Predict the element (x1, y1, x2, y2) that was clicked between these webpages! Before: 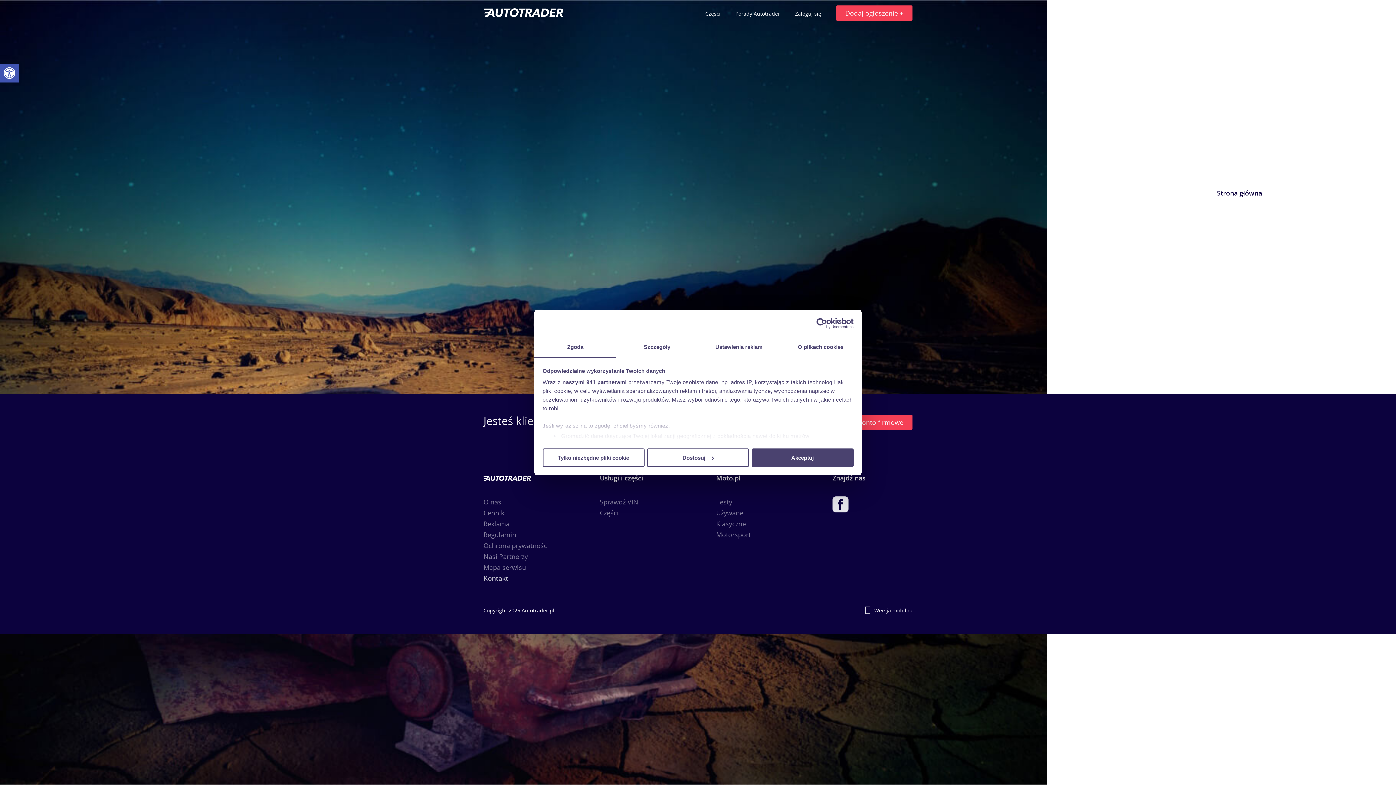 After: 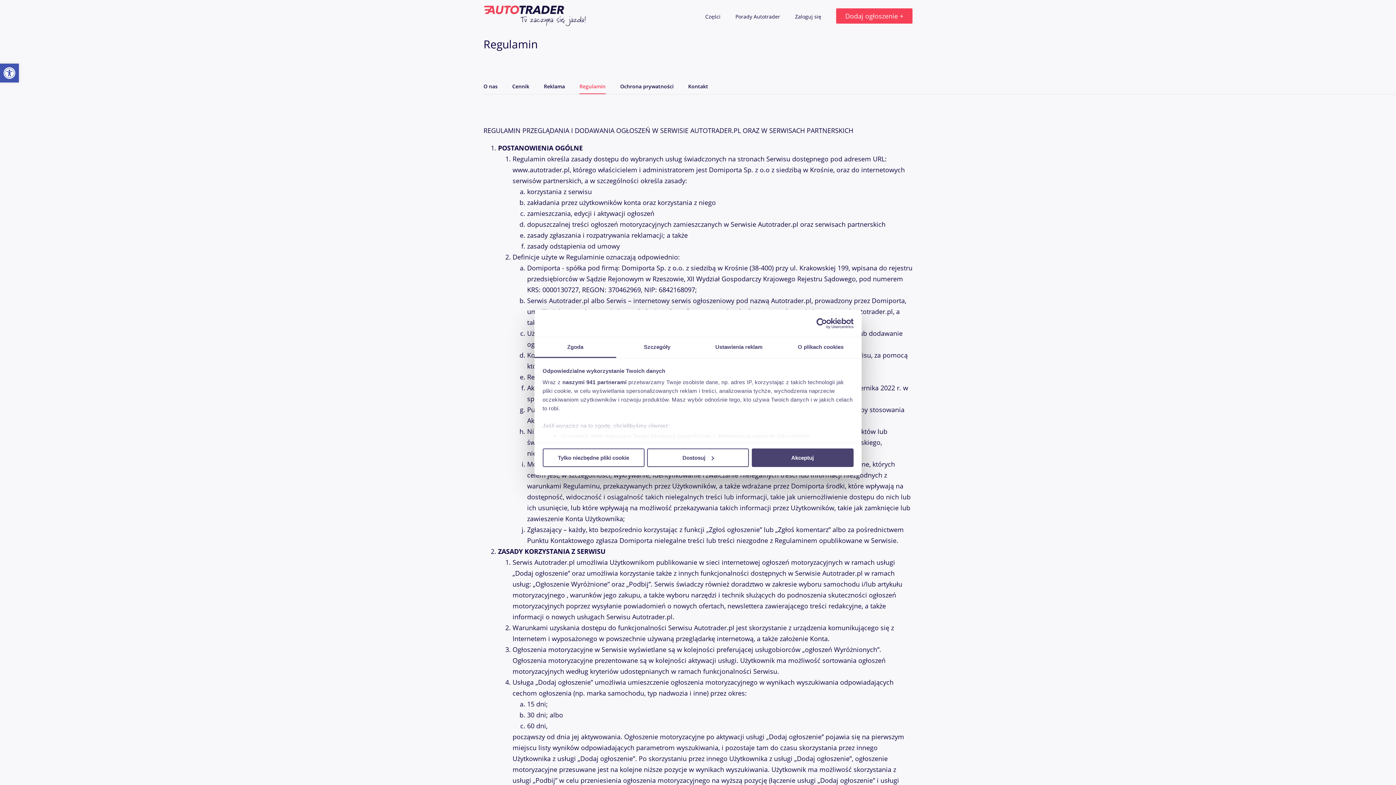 Action: bbox: (483, 530, 516, 539) label: Regulamin